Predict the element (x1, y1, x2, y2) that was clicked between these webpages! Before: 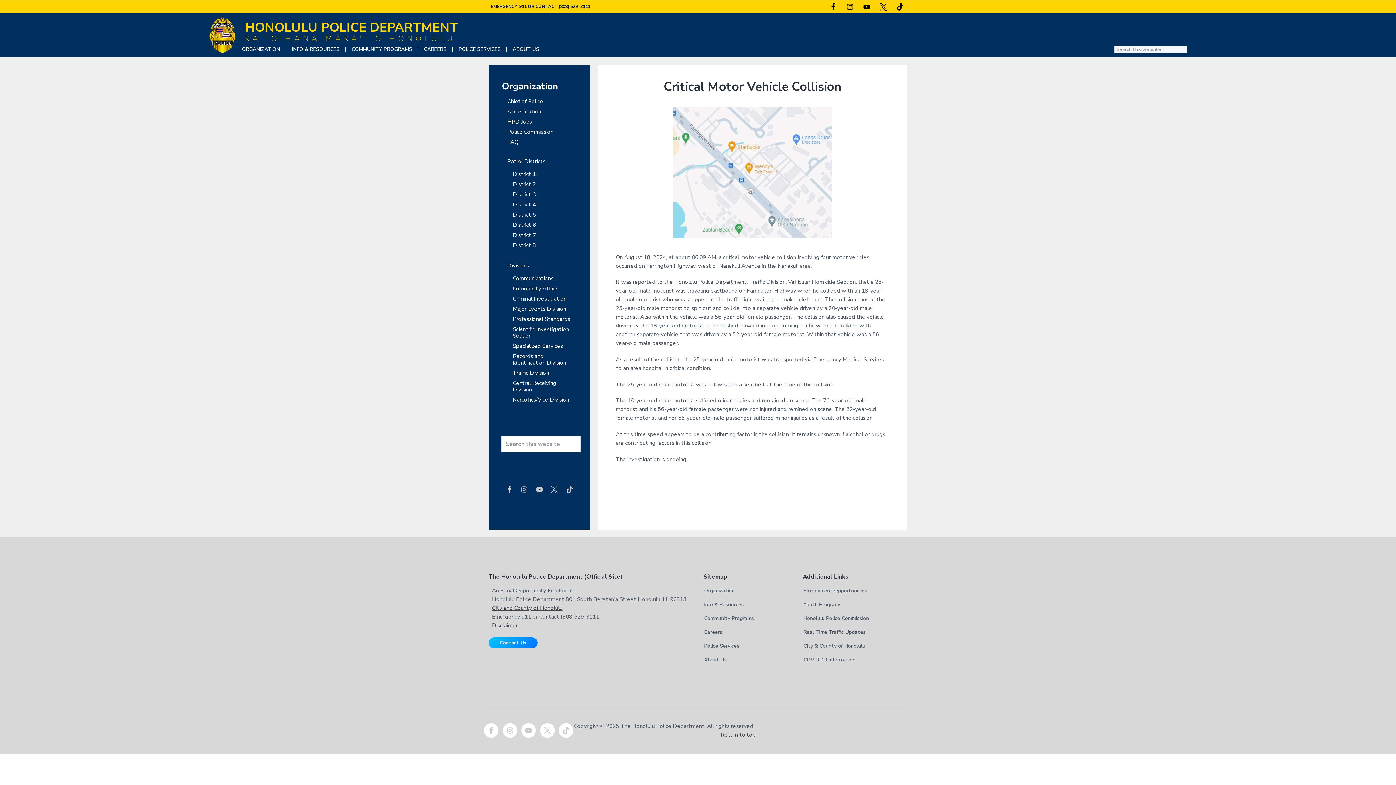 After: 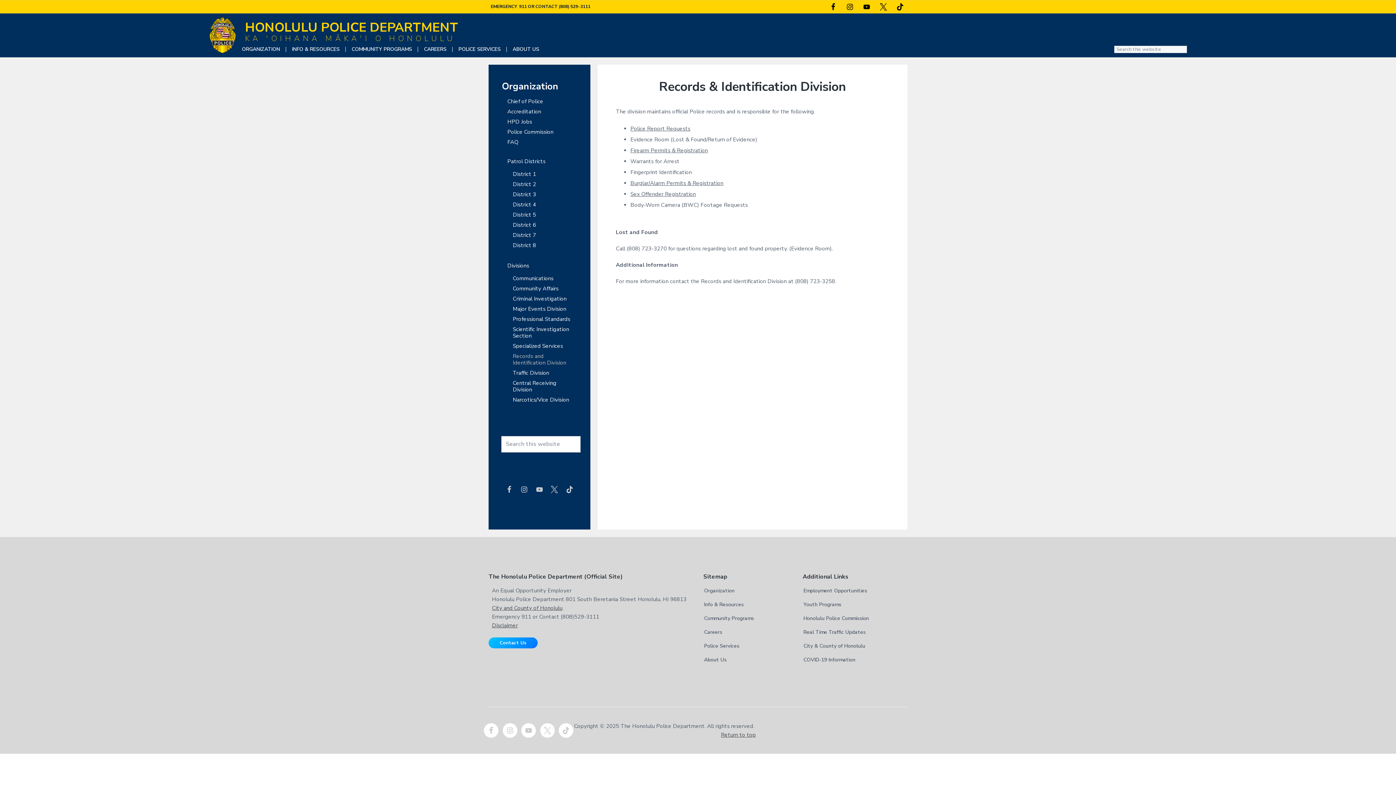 Action: bbox: (512, 353, 571, 366) label: Records and Identification Division